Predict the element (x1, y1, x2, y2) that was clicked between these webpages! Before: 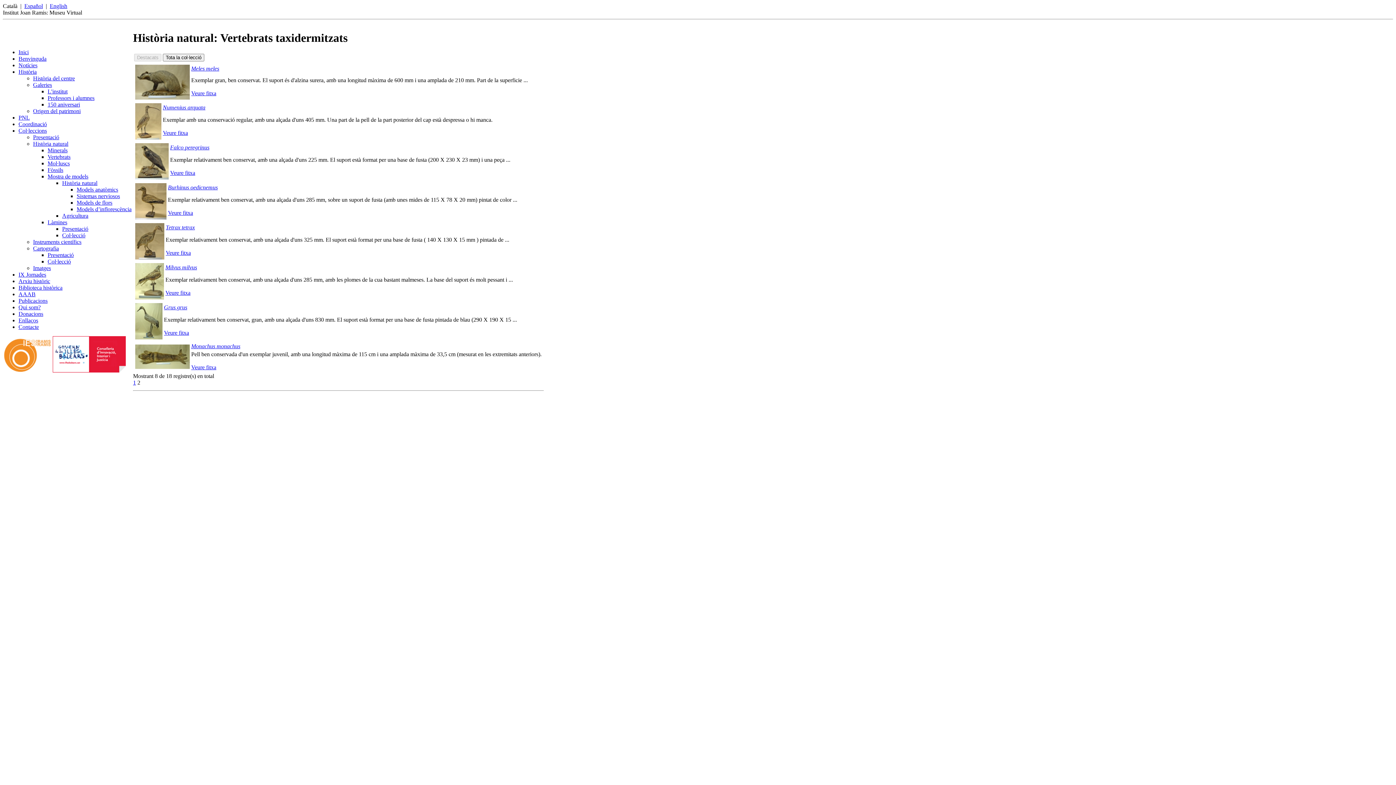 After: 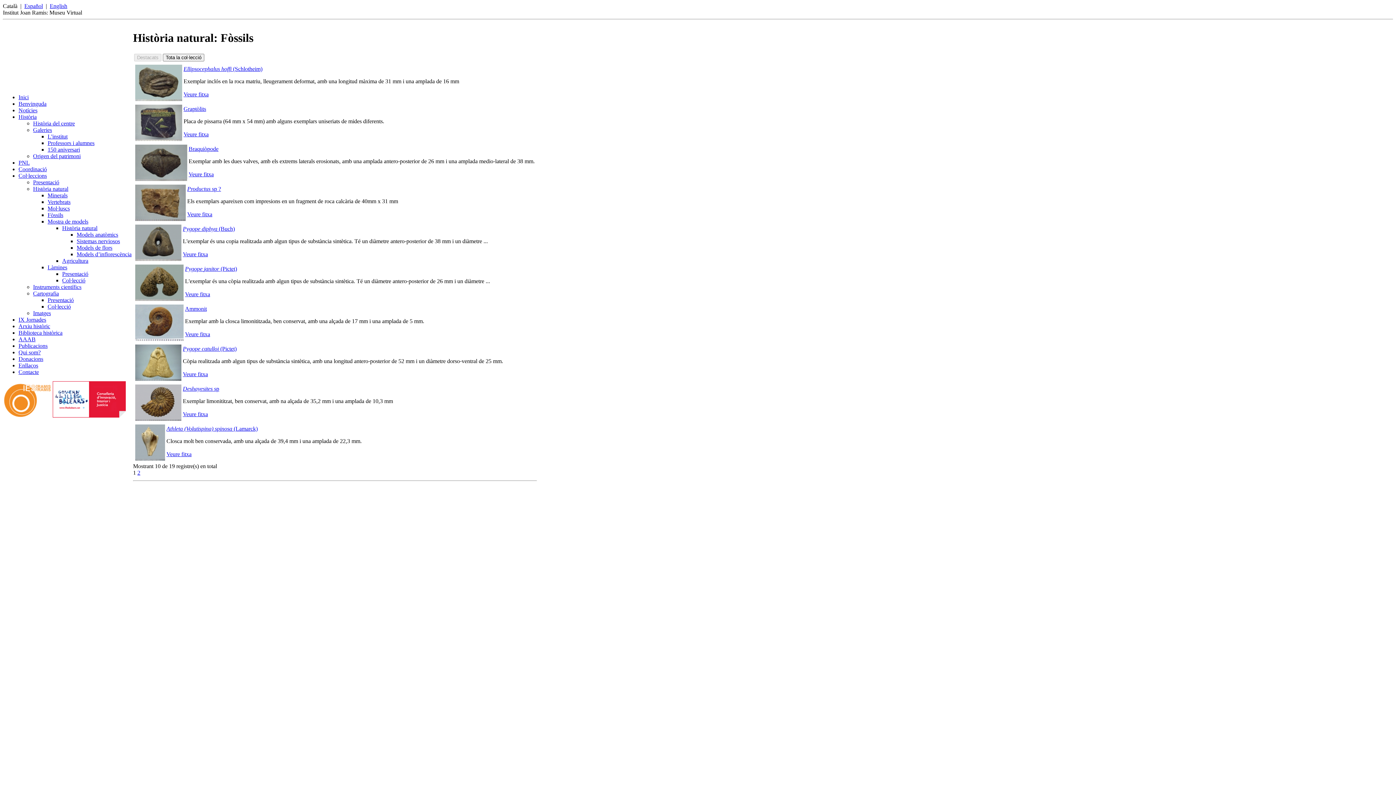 Action: bbox: (47, 166, 63, 173) label: Fòssils